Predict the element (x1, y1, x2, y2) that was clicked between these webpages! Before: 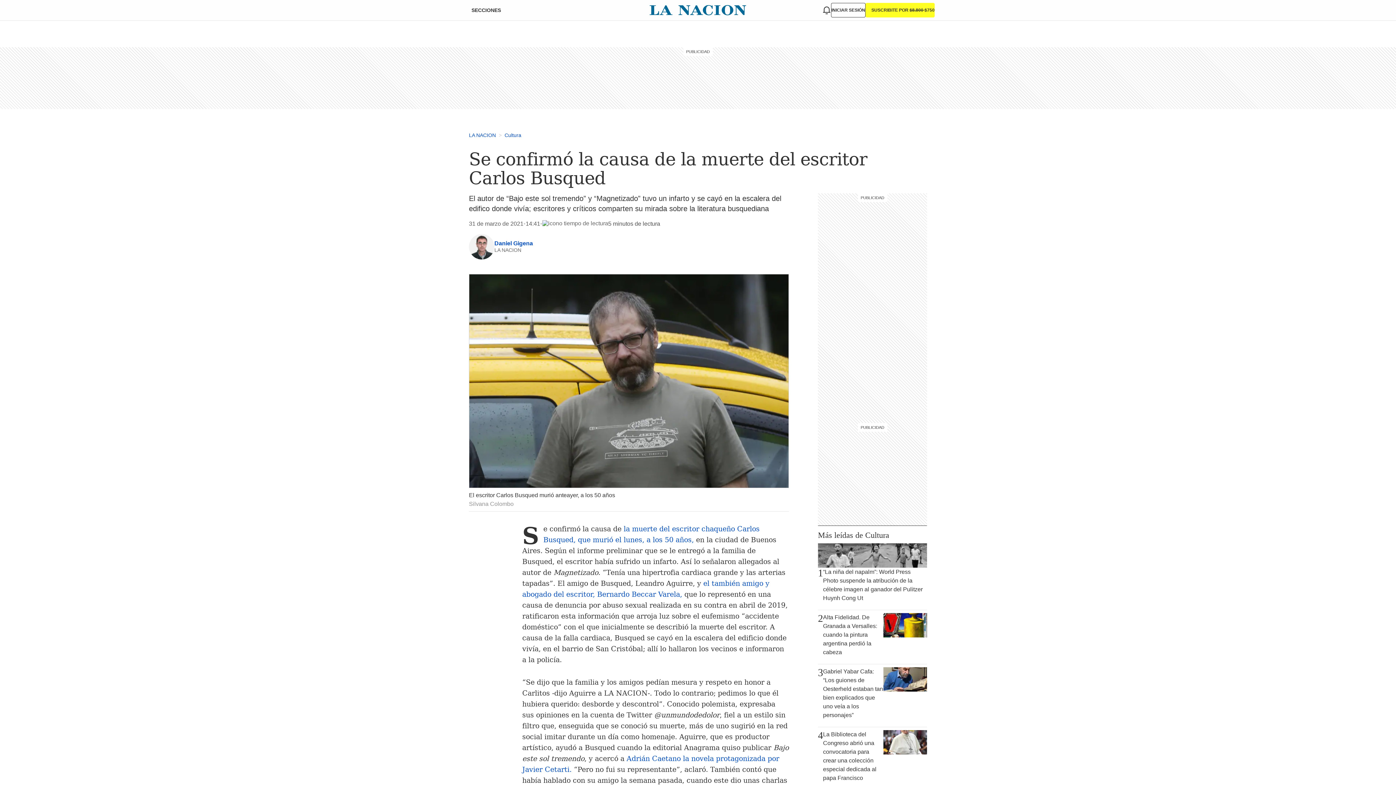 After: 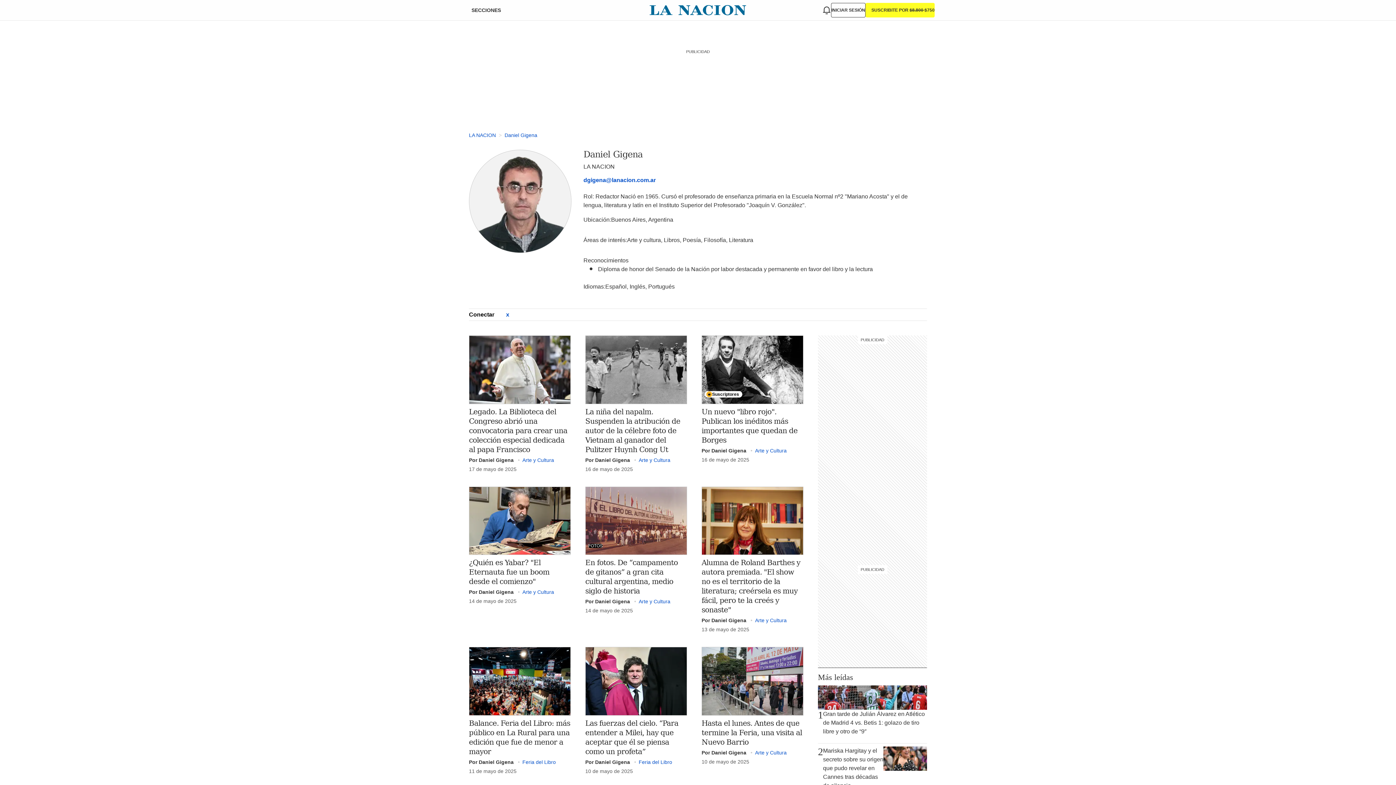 Action: label: Daniel Gigena bbox: (494, 240, 533, 246)